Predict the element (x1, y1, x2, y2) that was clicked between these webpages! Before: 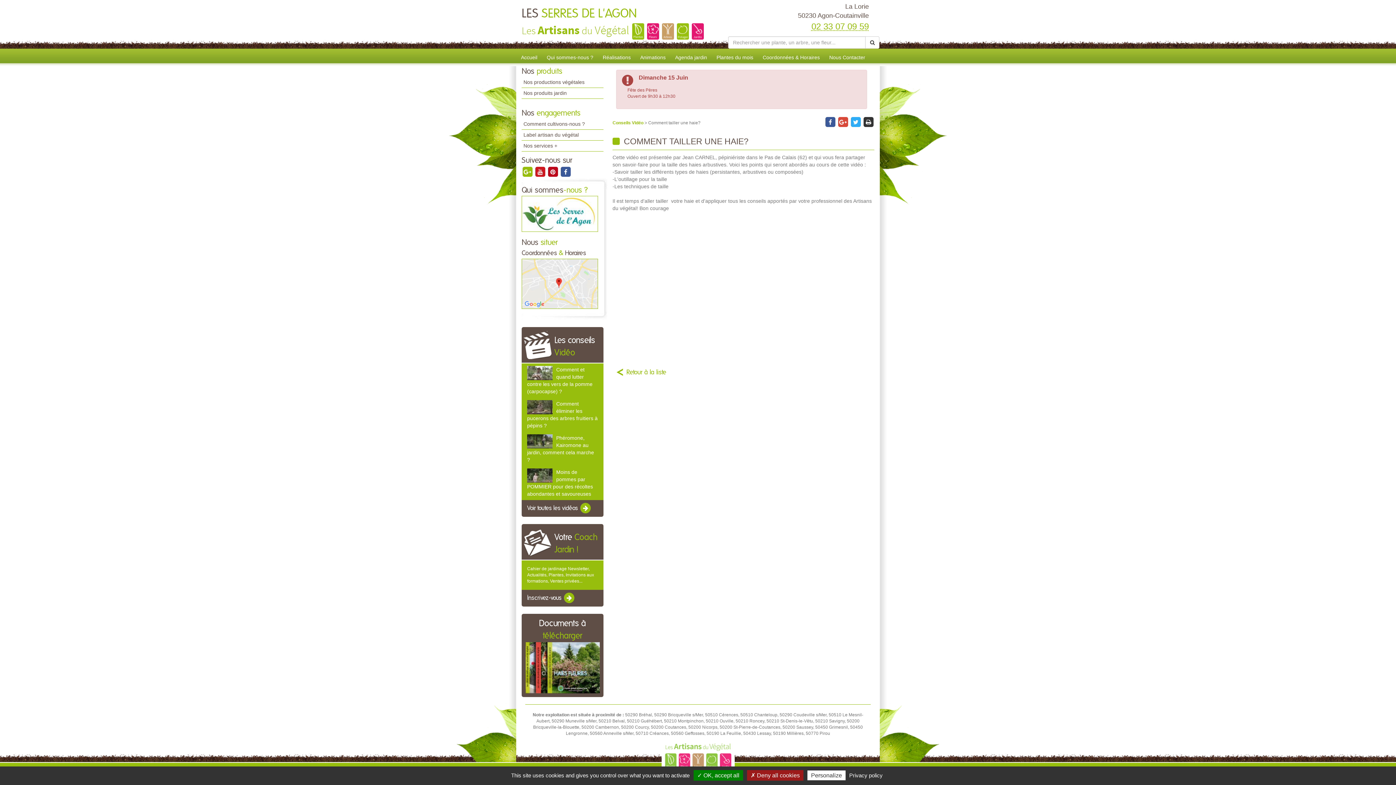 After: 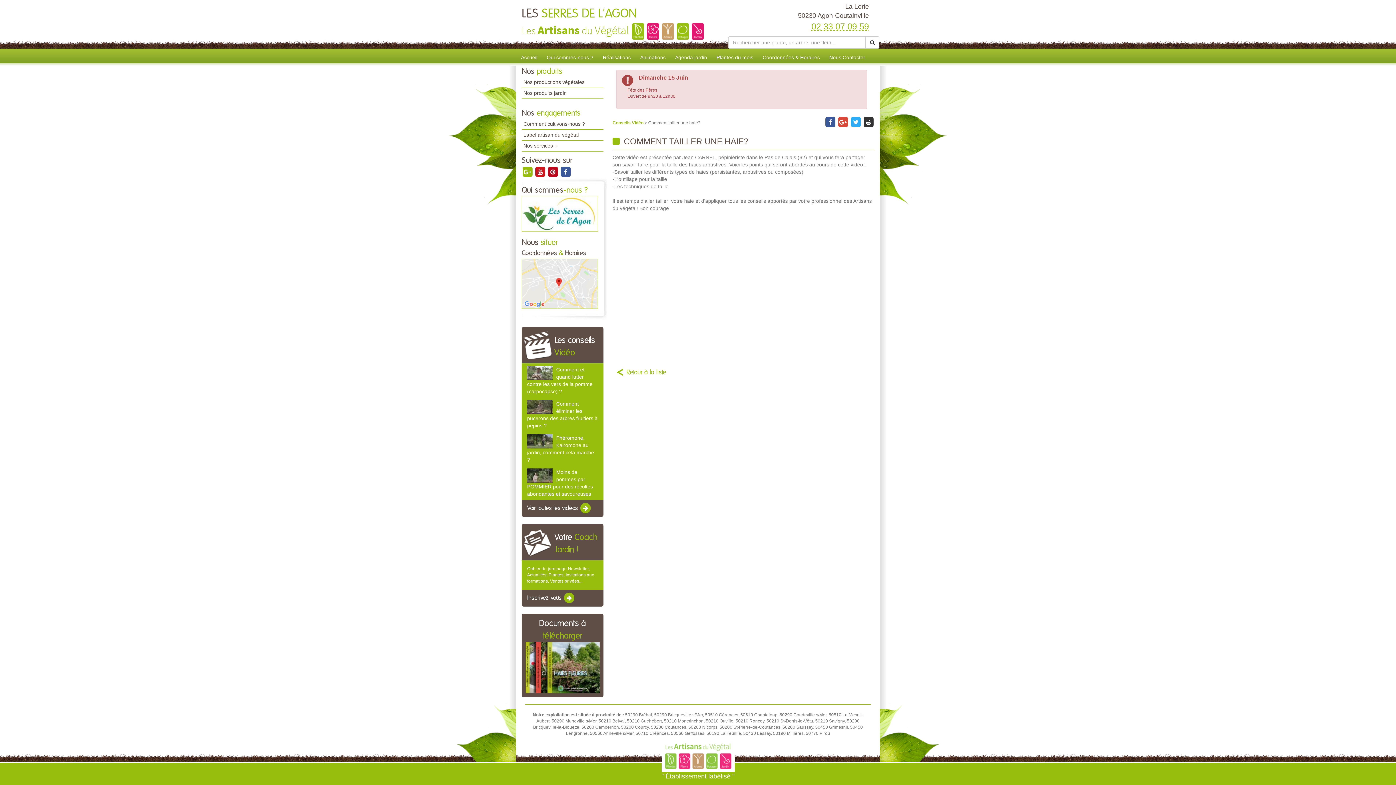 Action: bbox: (747, 770, 803, 781) label: ✗ Deny all cookies